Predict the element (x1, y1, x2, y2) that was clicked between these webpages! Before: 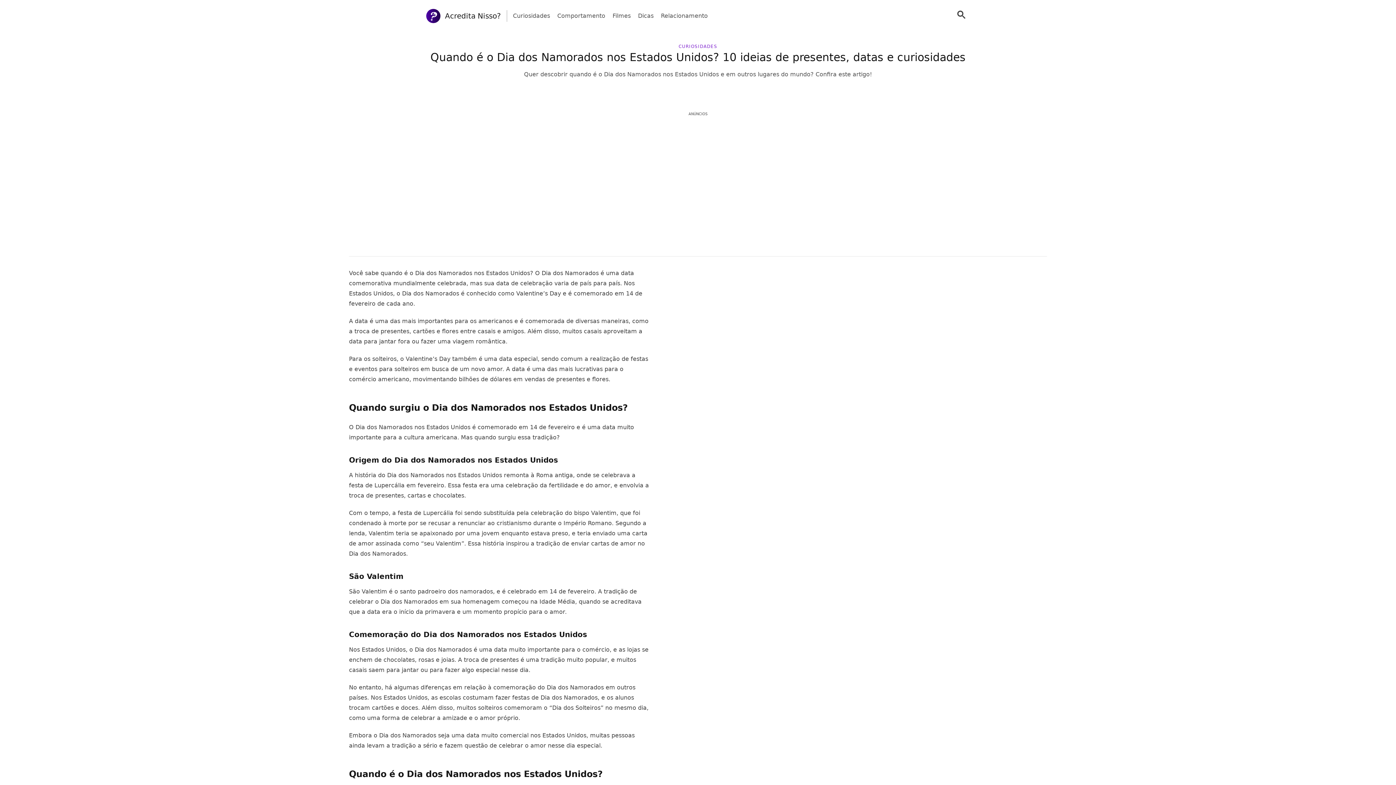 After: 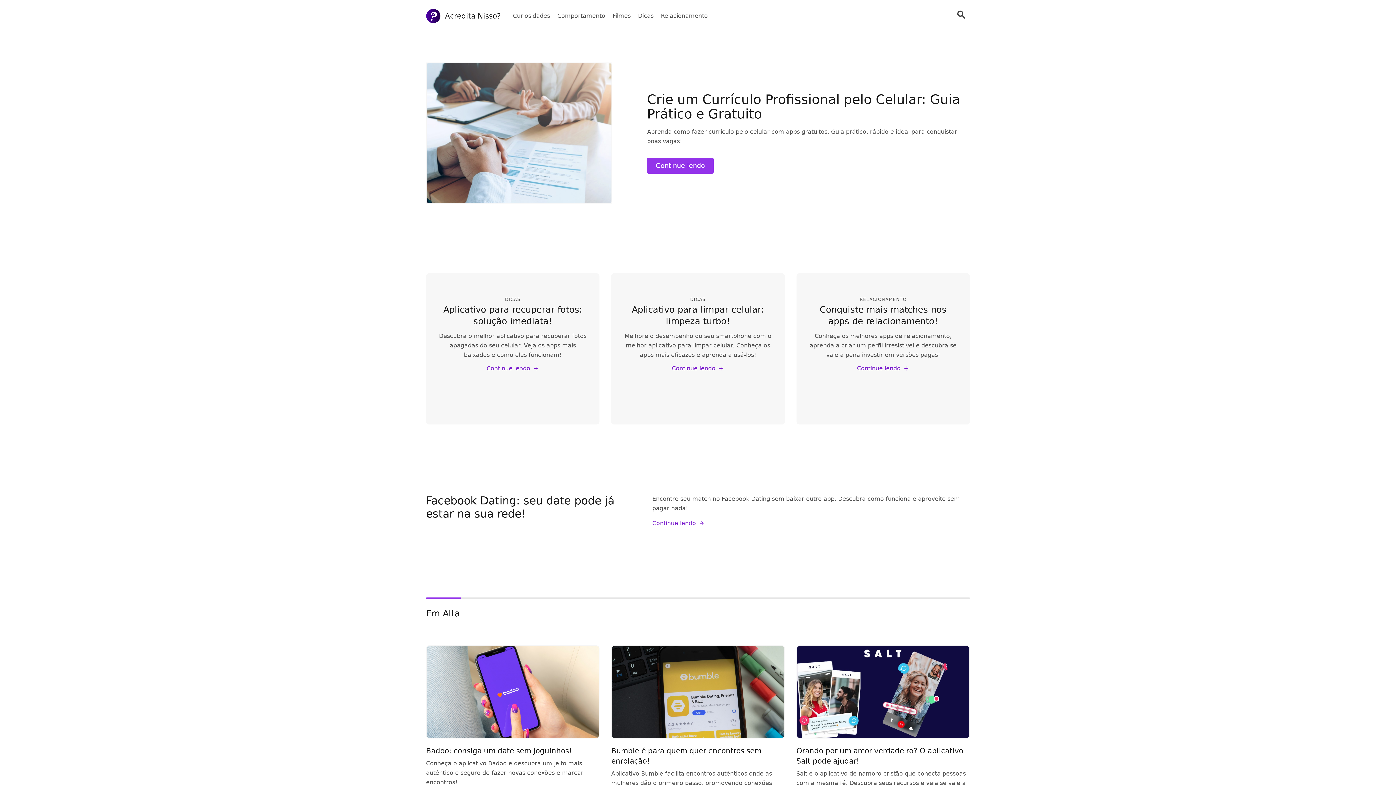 Action: label: Acredita Nisso? bbox: (426, 8, 501, 23)